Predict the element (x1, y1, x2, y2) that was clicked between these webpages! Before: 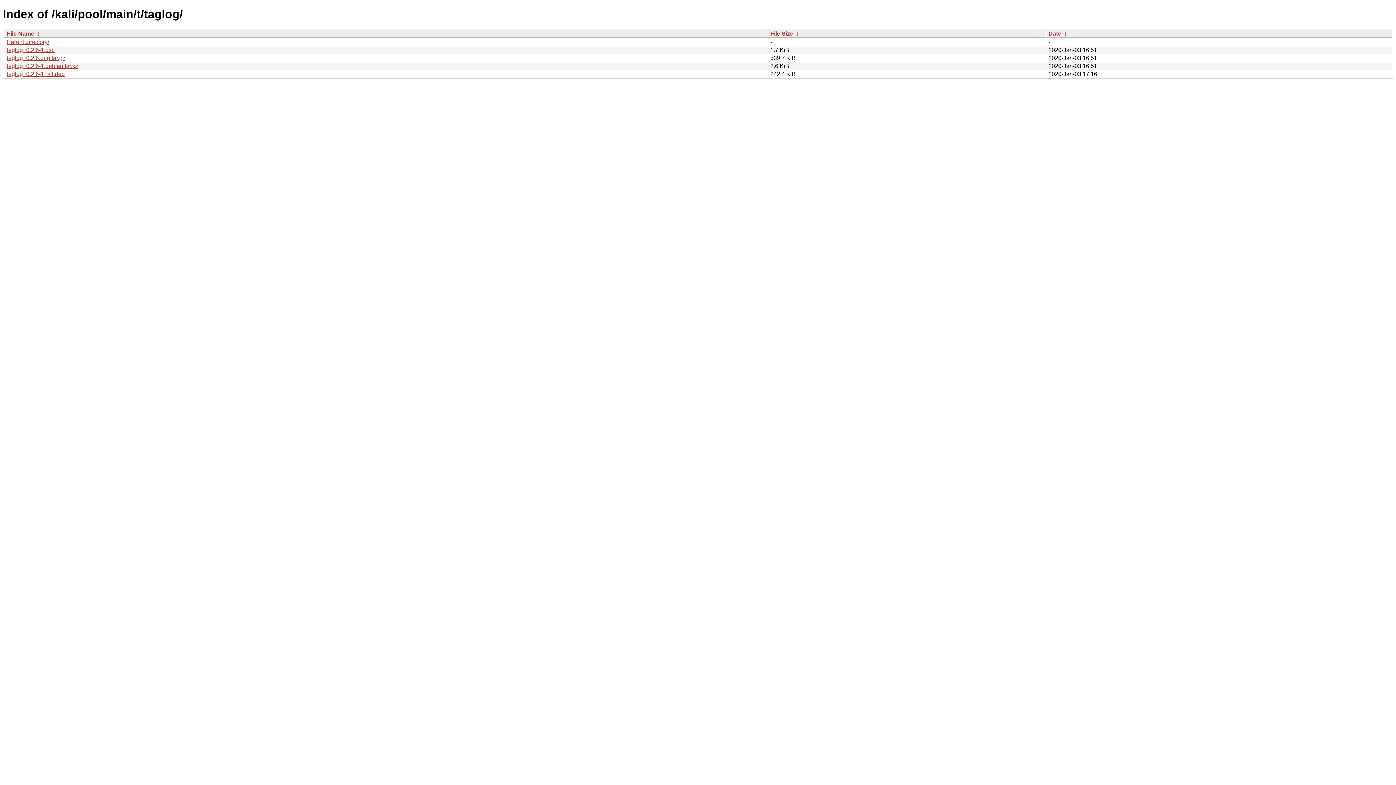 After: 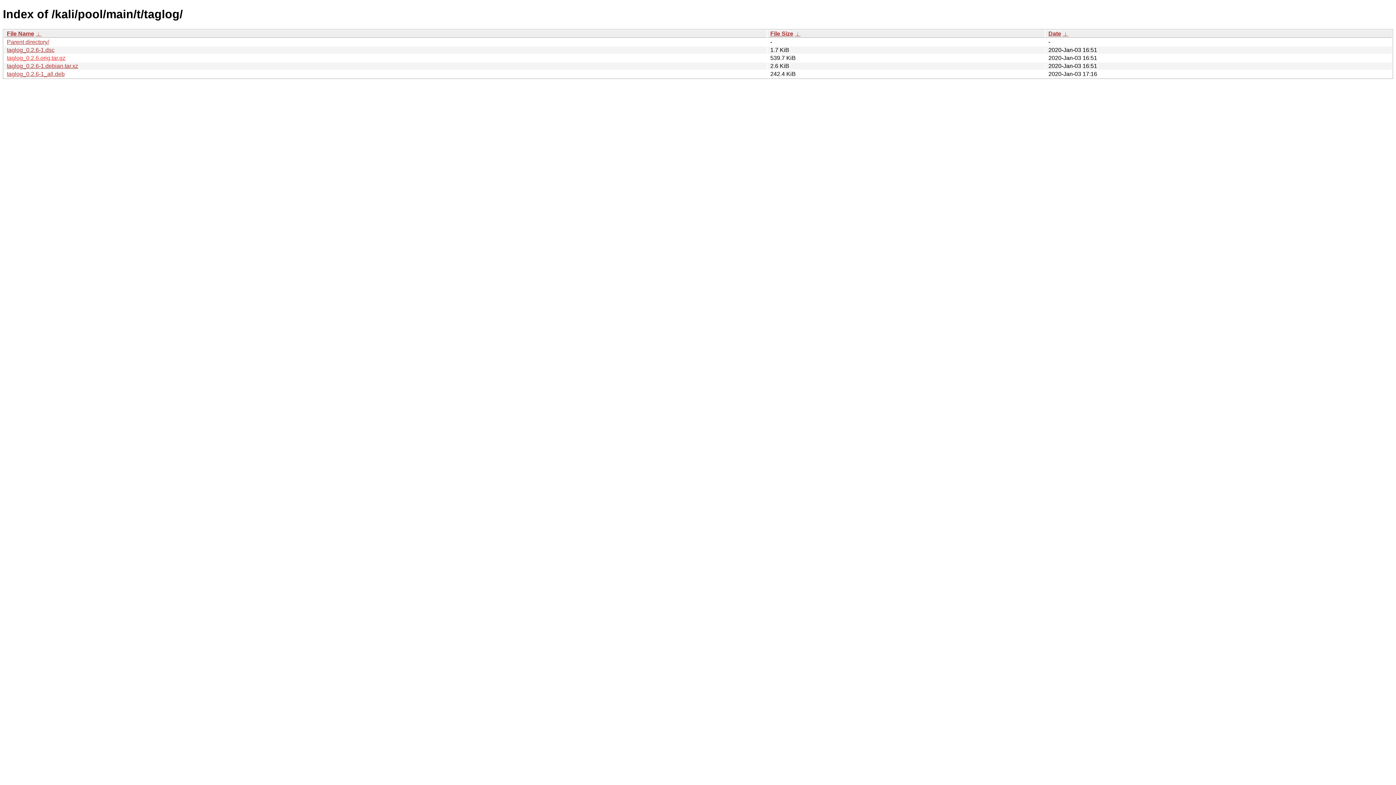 Action: label: taglog_0.2.6.orig.tar.gz bbox: (6, 54, 65, 61)